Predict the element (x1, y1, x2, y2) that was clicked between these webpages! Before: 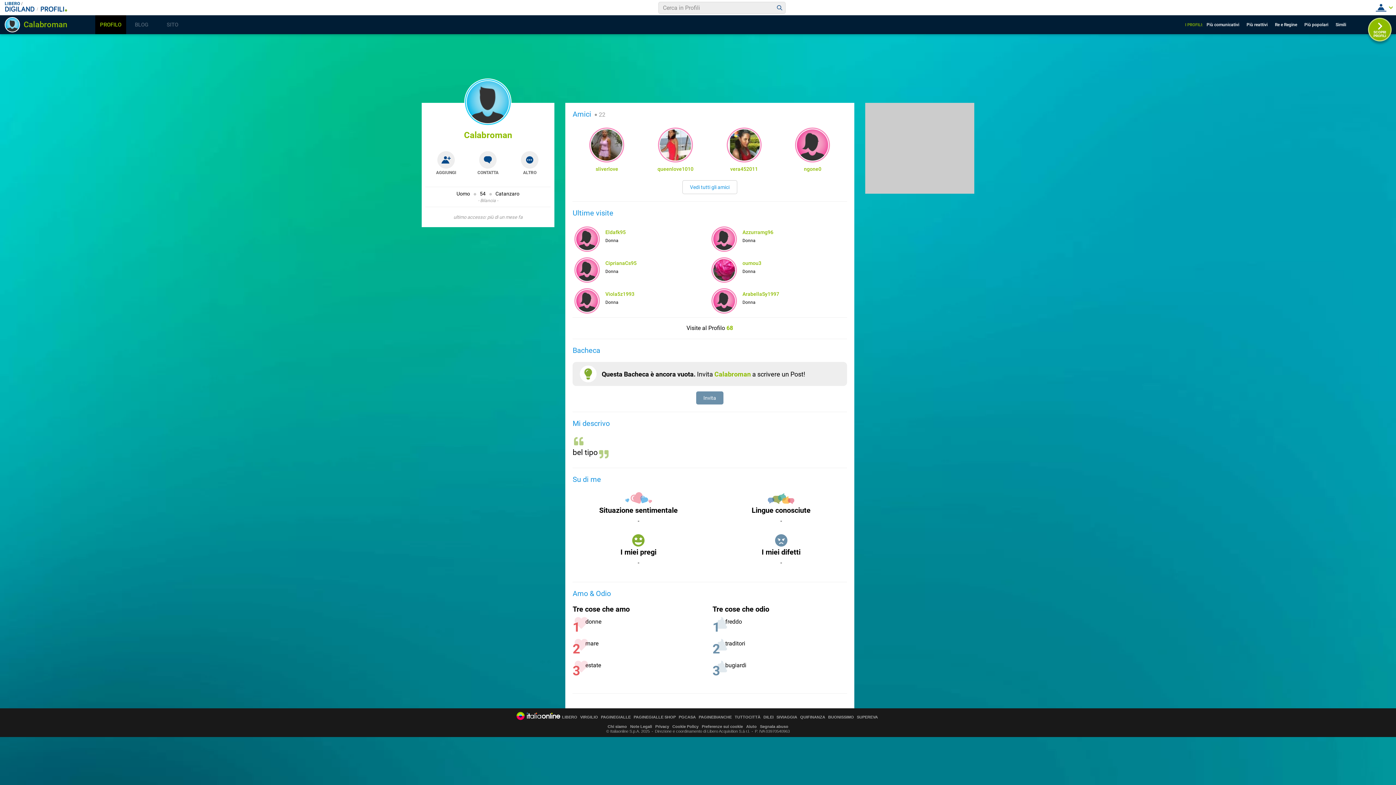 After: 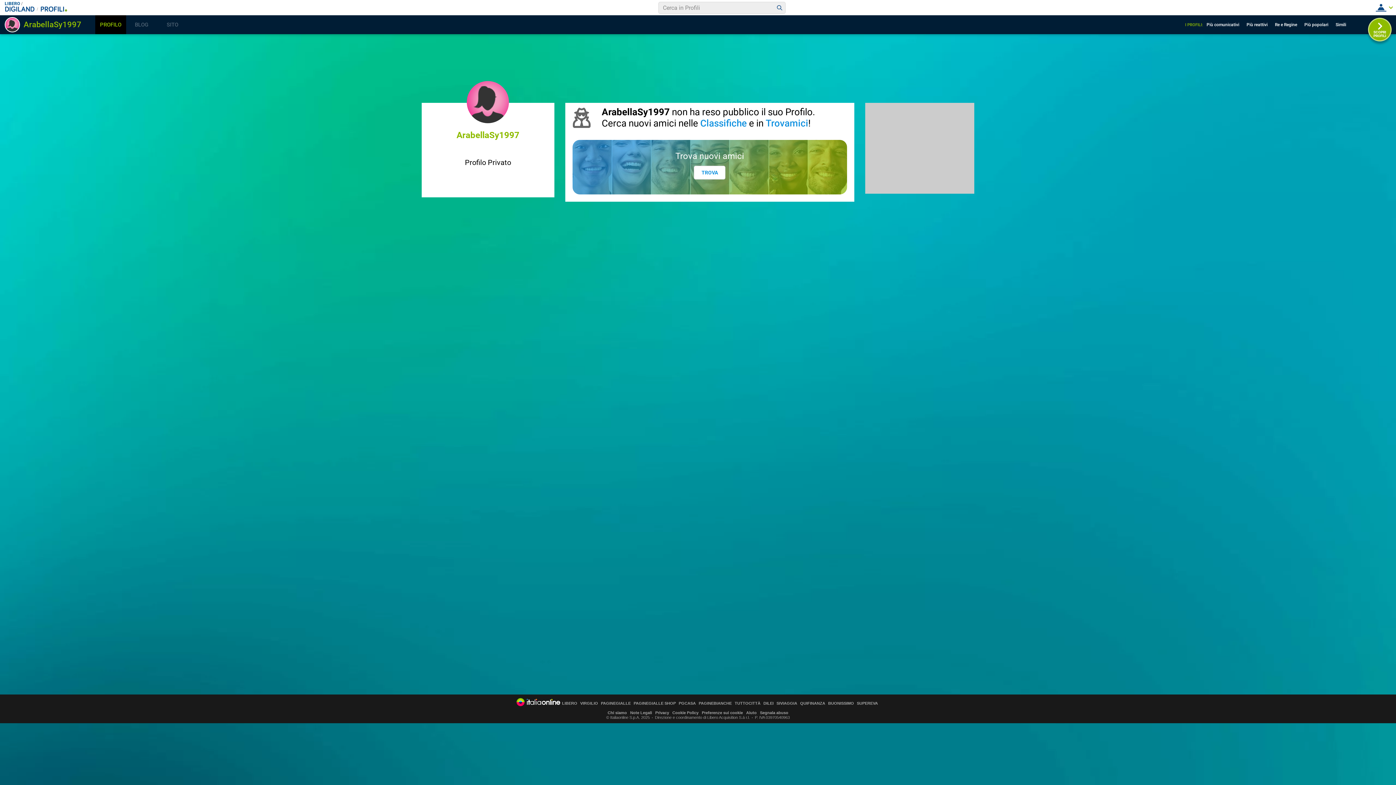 Action: label: ArabellaSy1997 bbox: (742, 291, 779, 297)